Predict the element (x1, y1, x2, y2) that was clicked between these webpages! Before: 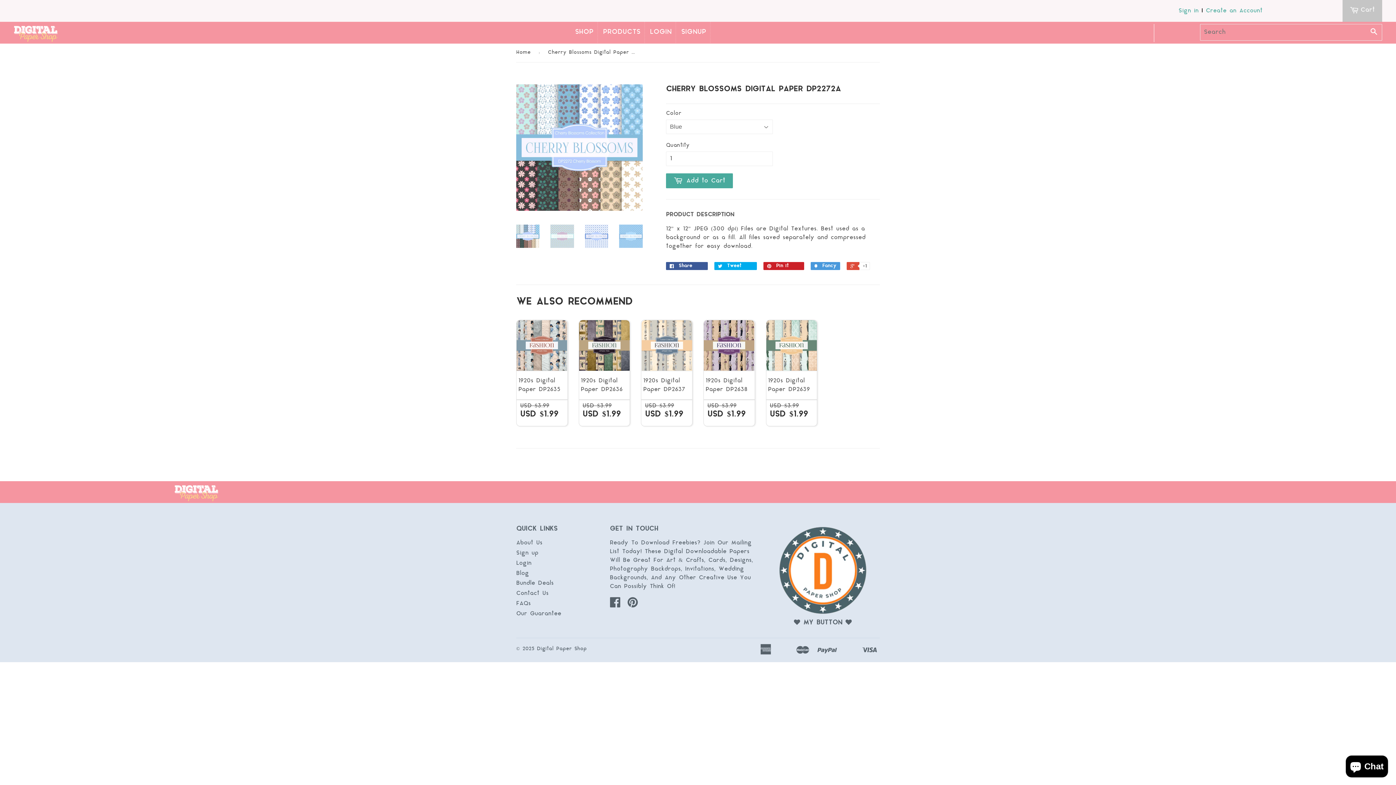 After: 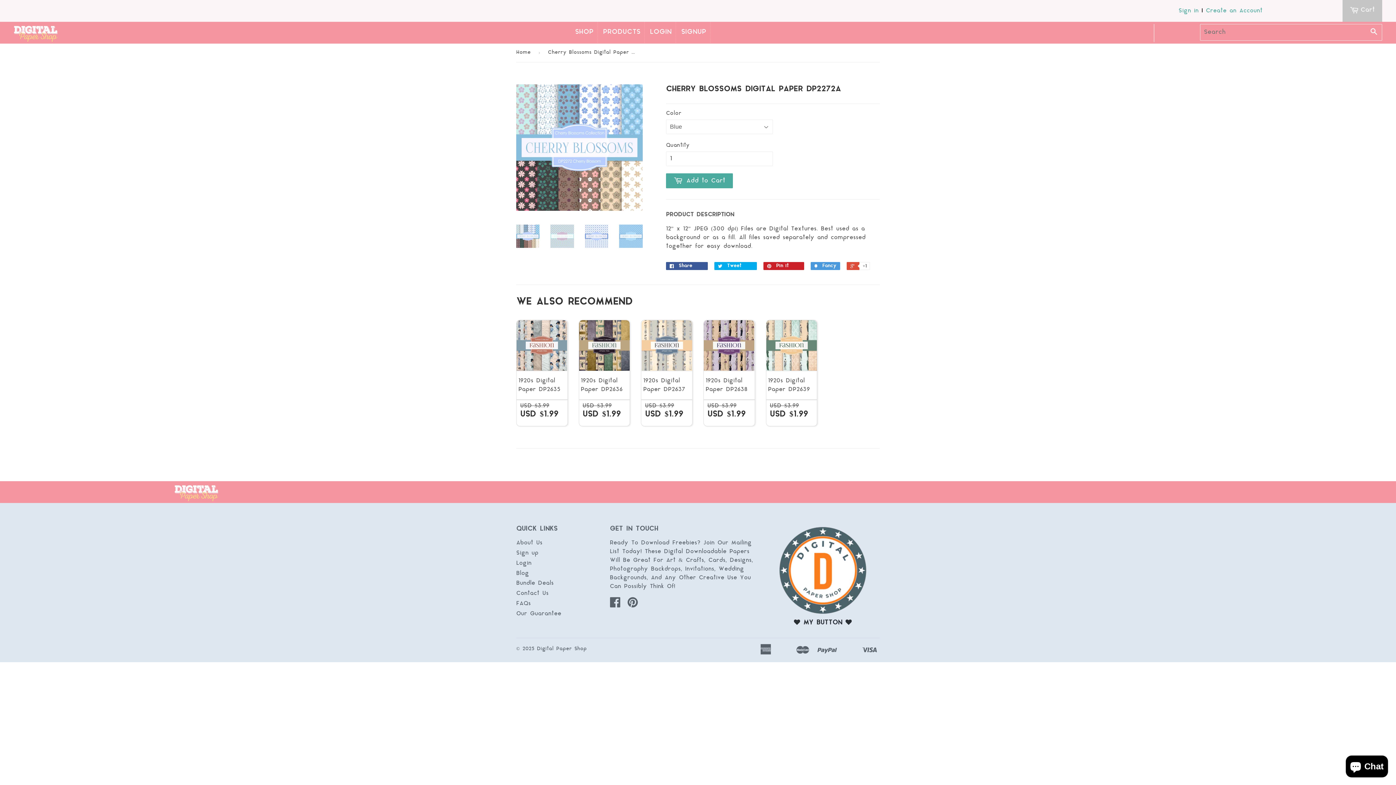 Action: bbox: (794, 619, 851, 627) label:  MY BUTTON 